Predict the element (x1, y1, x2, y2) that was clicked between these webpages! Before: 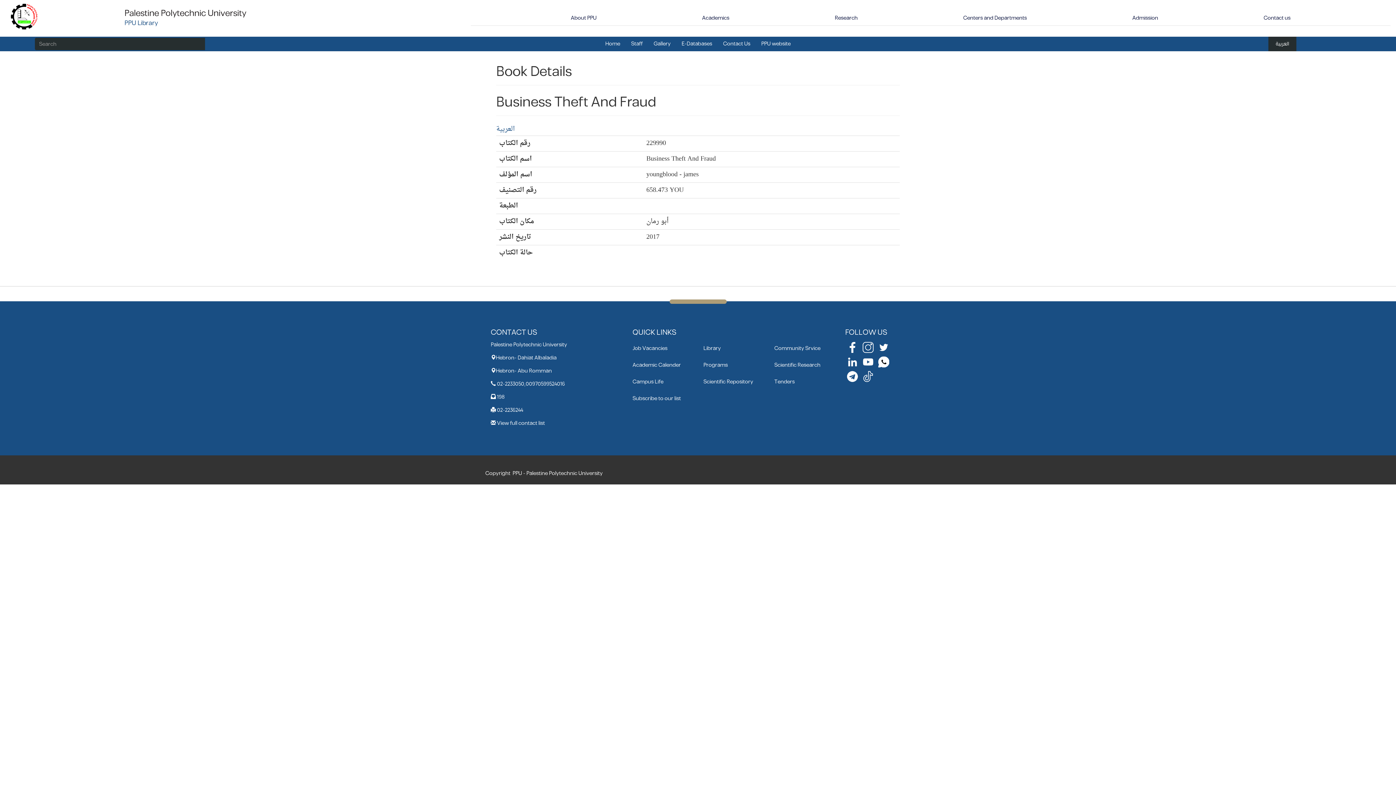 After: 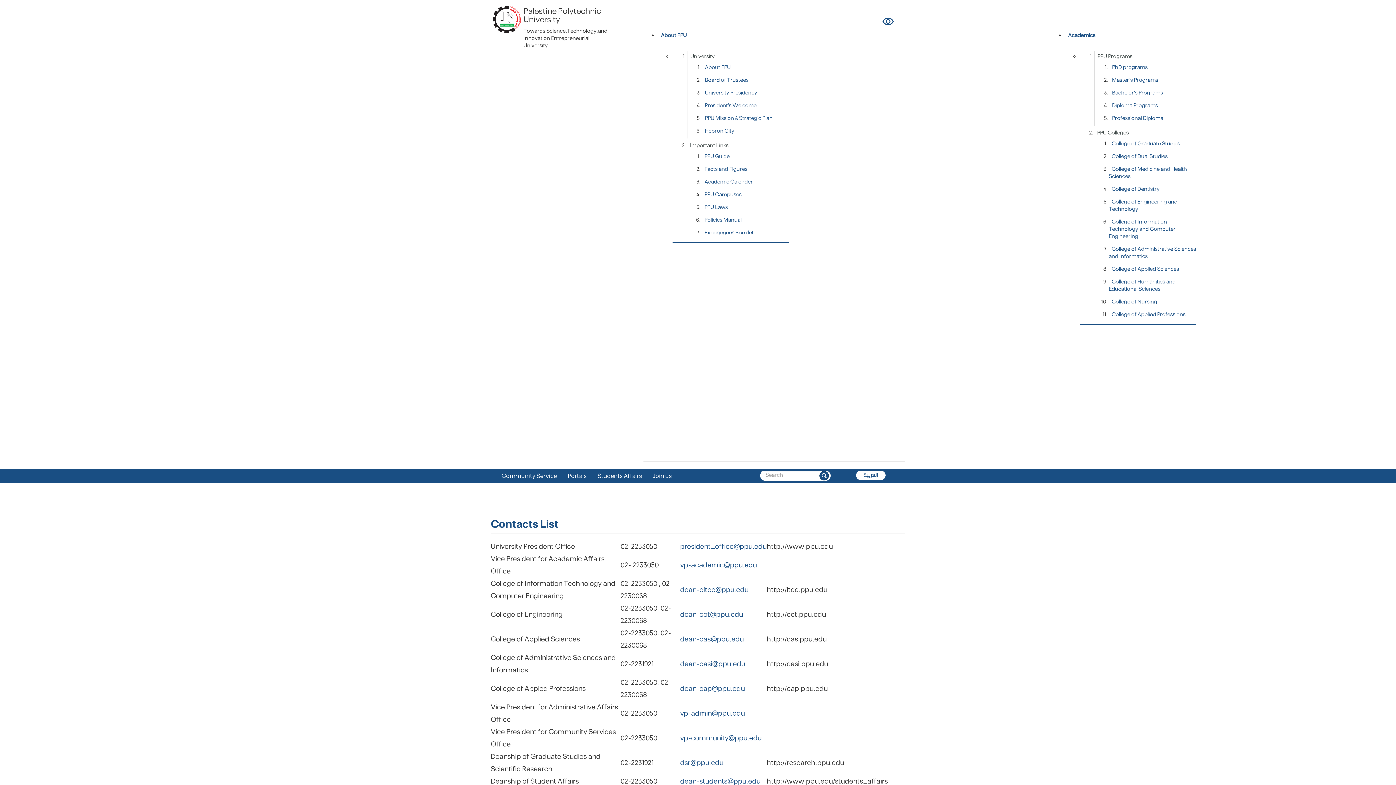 Action: bbox: (497, 419, 545, 427) label: View full contact list